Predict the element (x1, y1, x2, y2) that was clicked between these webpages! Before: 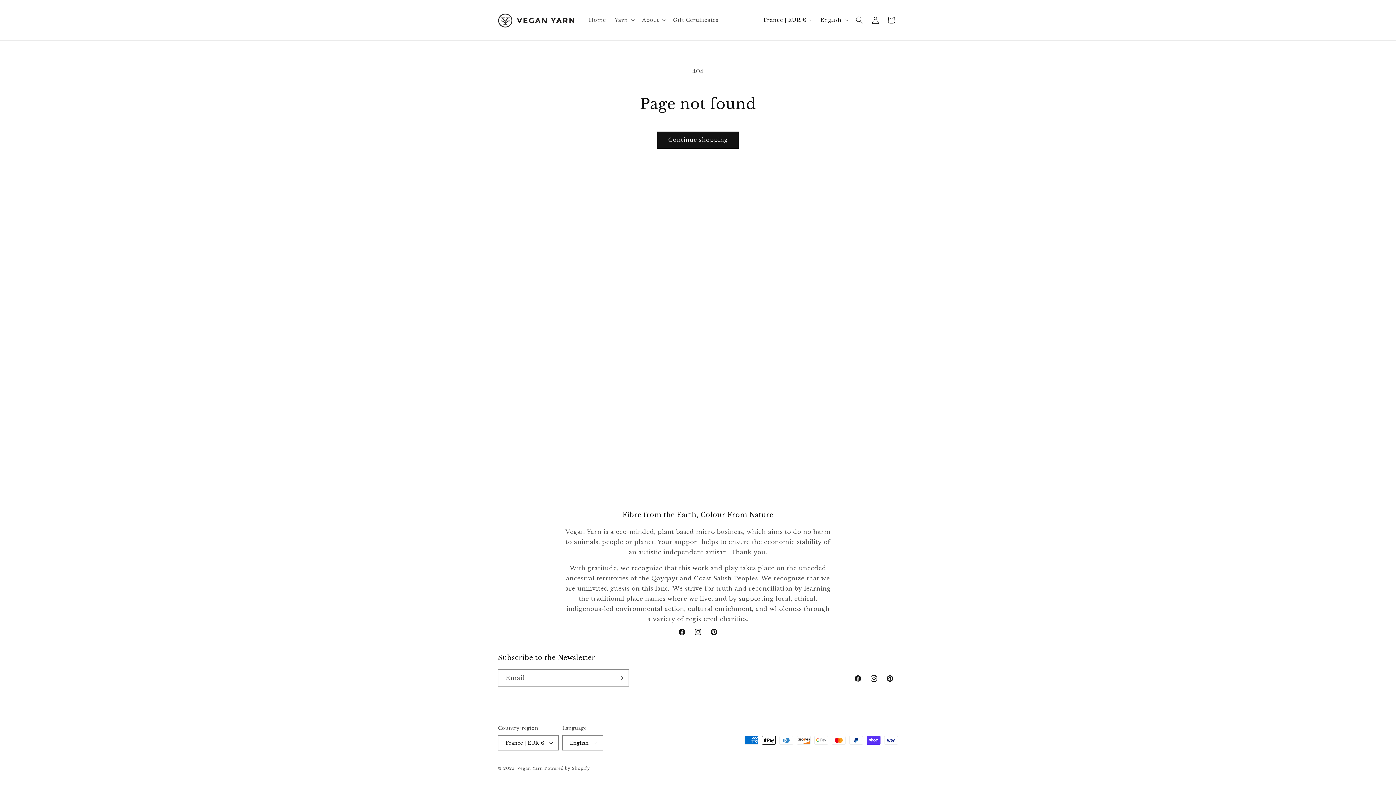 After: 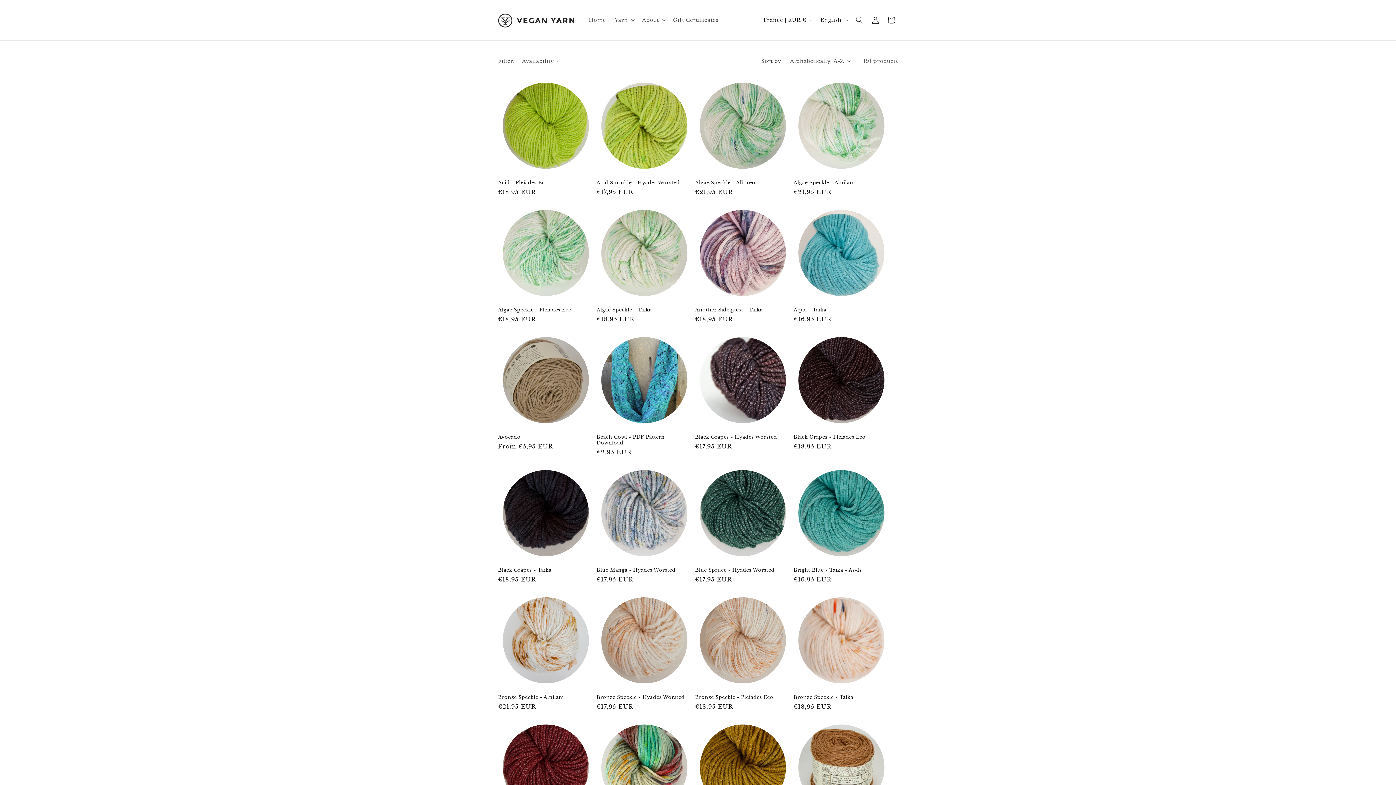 Action: label: Continue shopping bbox: (657, 131, 738, 148)